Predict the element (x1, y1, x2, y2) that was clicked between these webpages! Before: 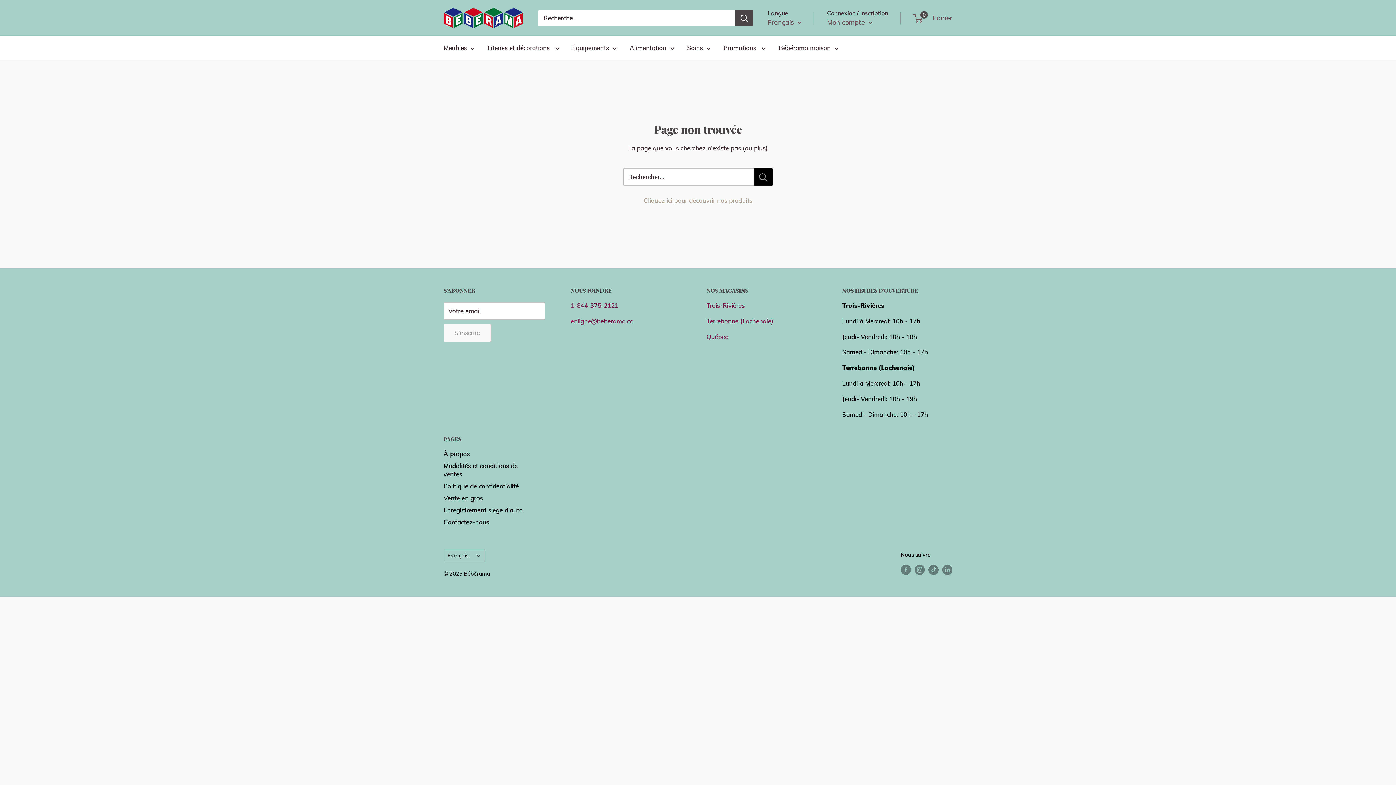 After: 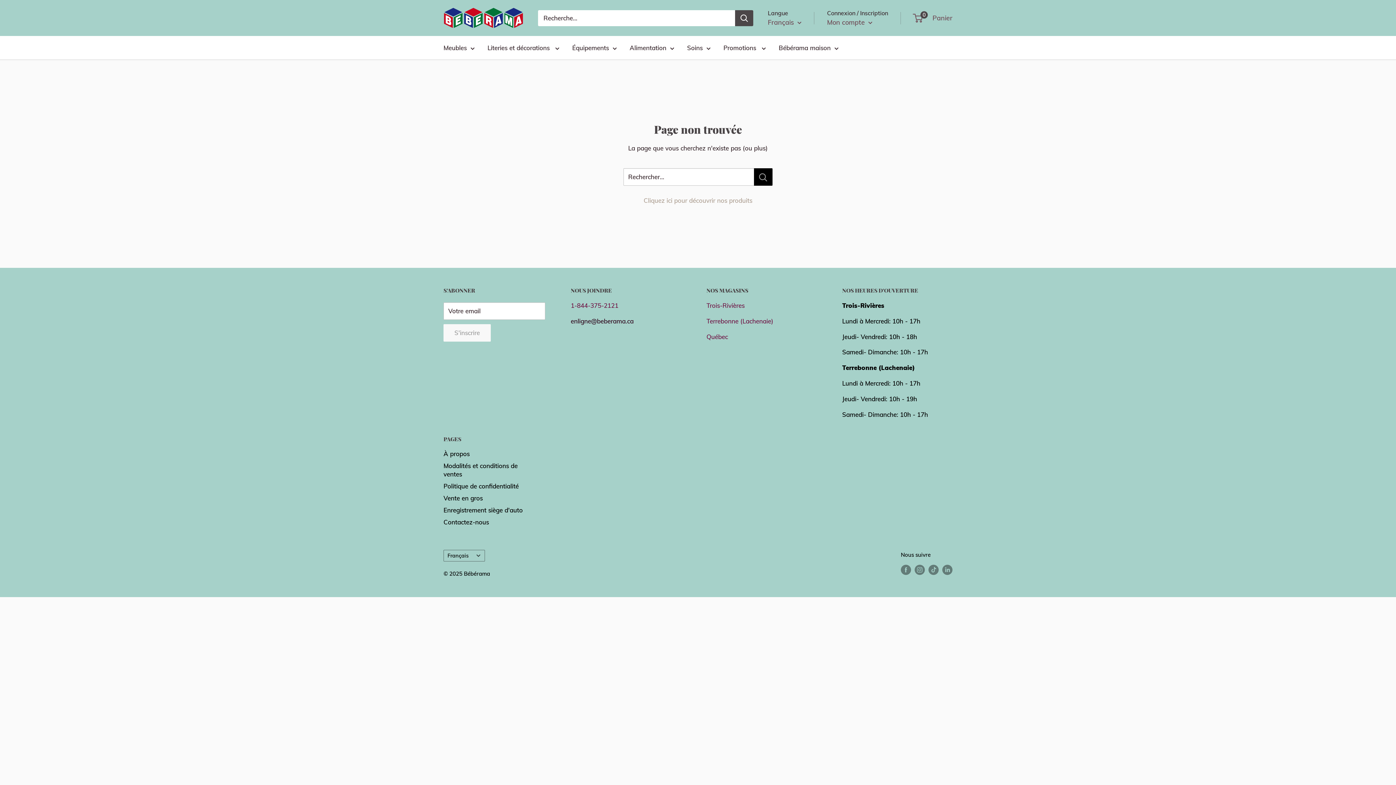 Action: label: enligne@beberama.ca bbox: (570, 317, 633, 324)